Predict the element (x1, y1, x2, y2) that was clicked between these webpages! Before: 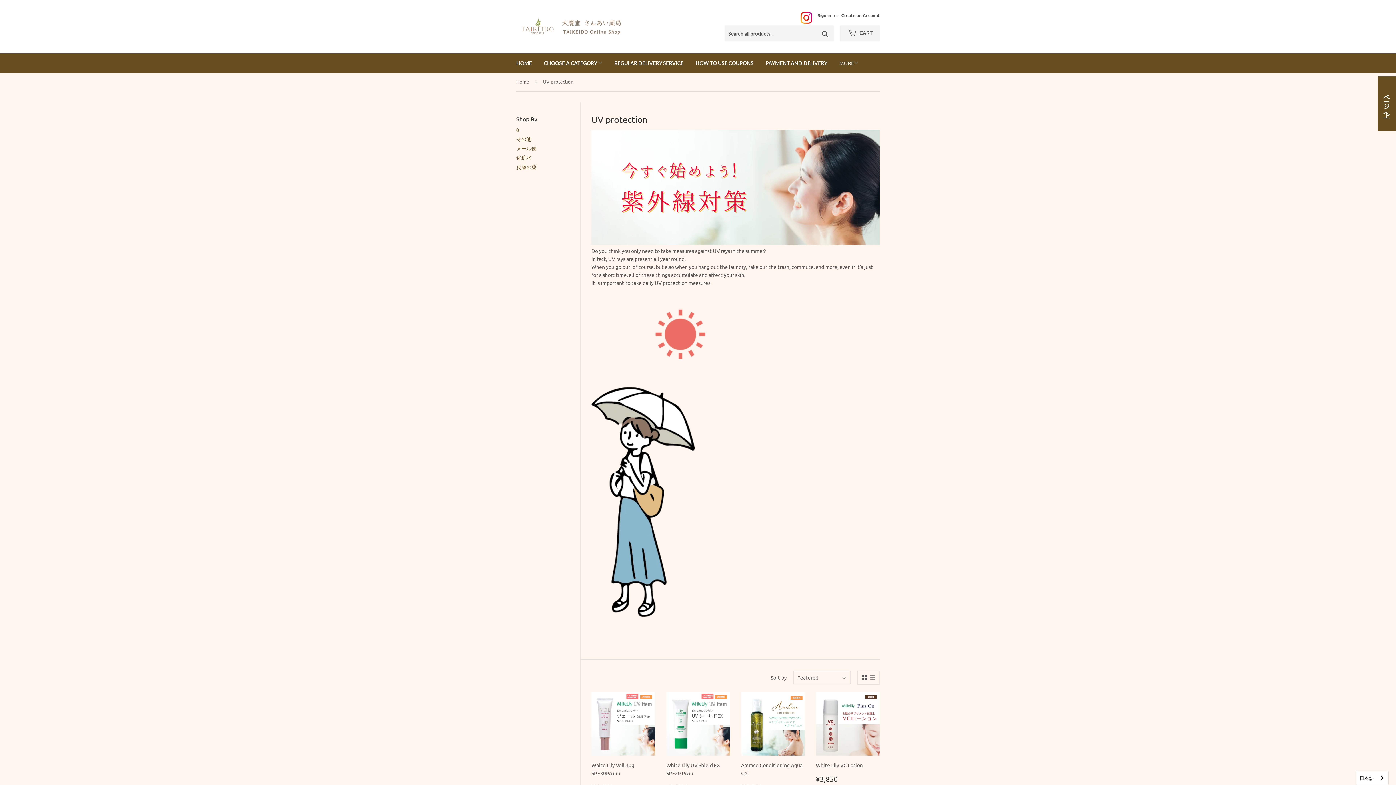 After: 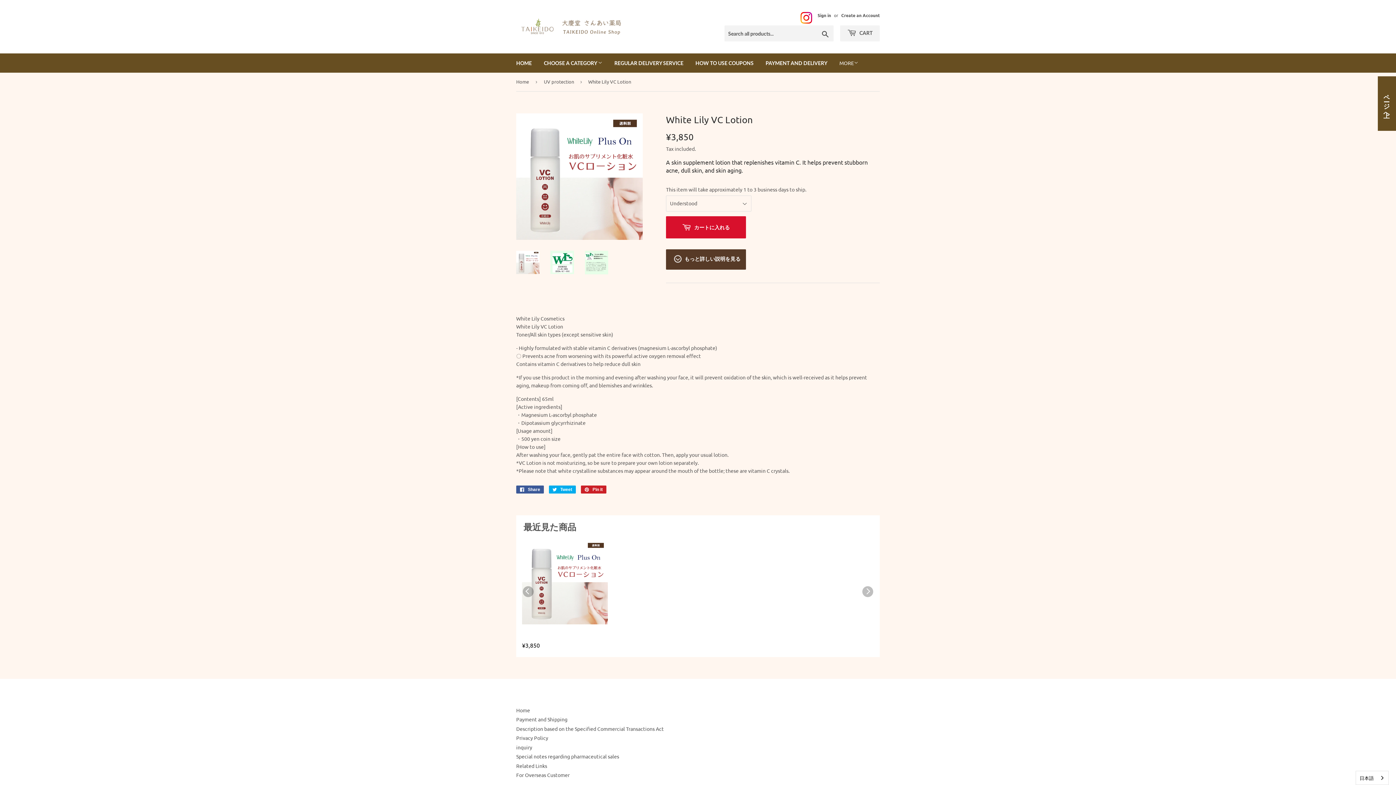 Action: bbox: (816, 692, 880, 783) label: White Lily VC Lotion

Regular price
¥3,850
¥3,850